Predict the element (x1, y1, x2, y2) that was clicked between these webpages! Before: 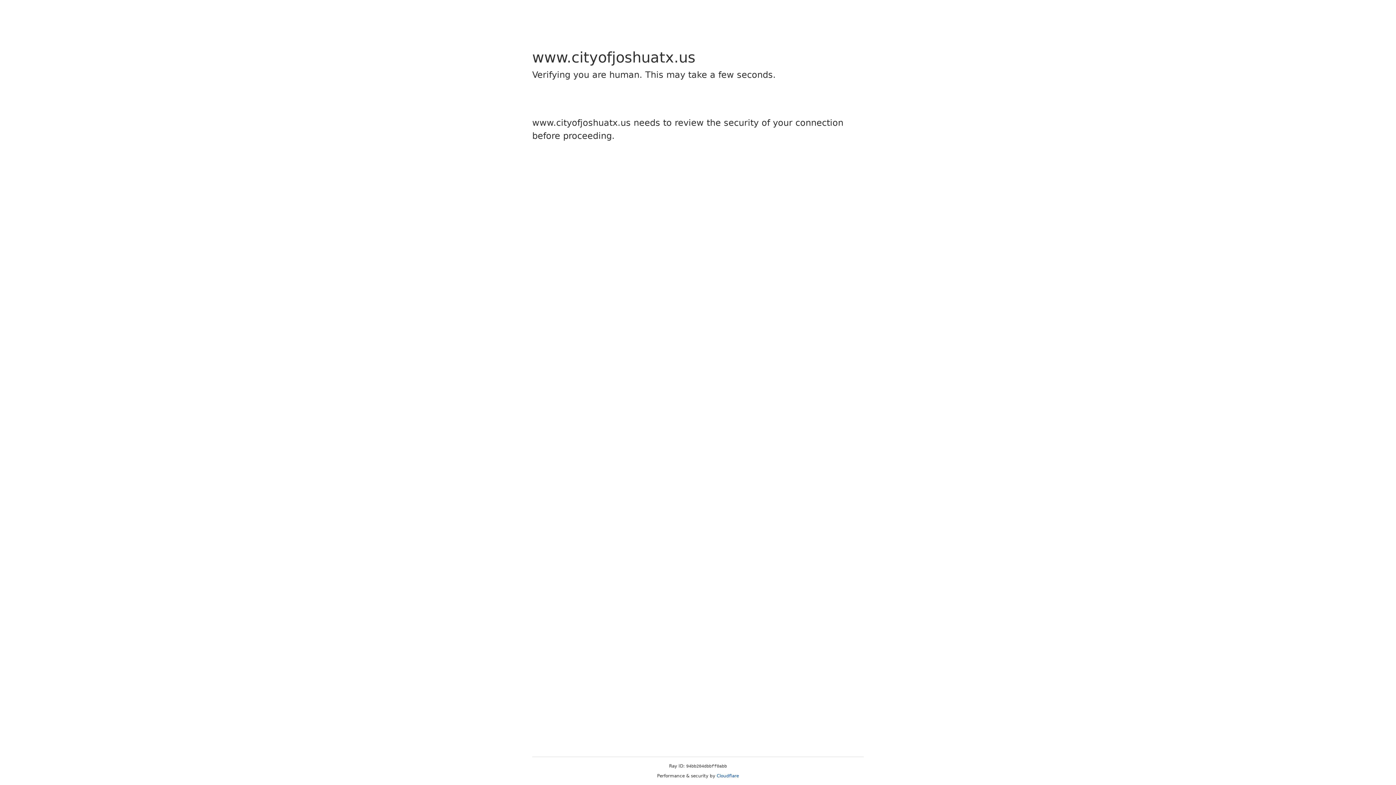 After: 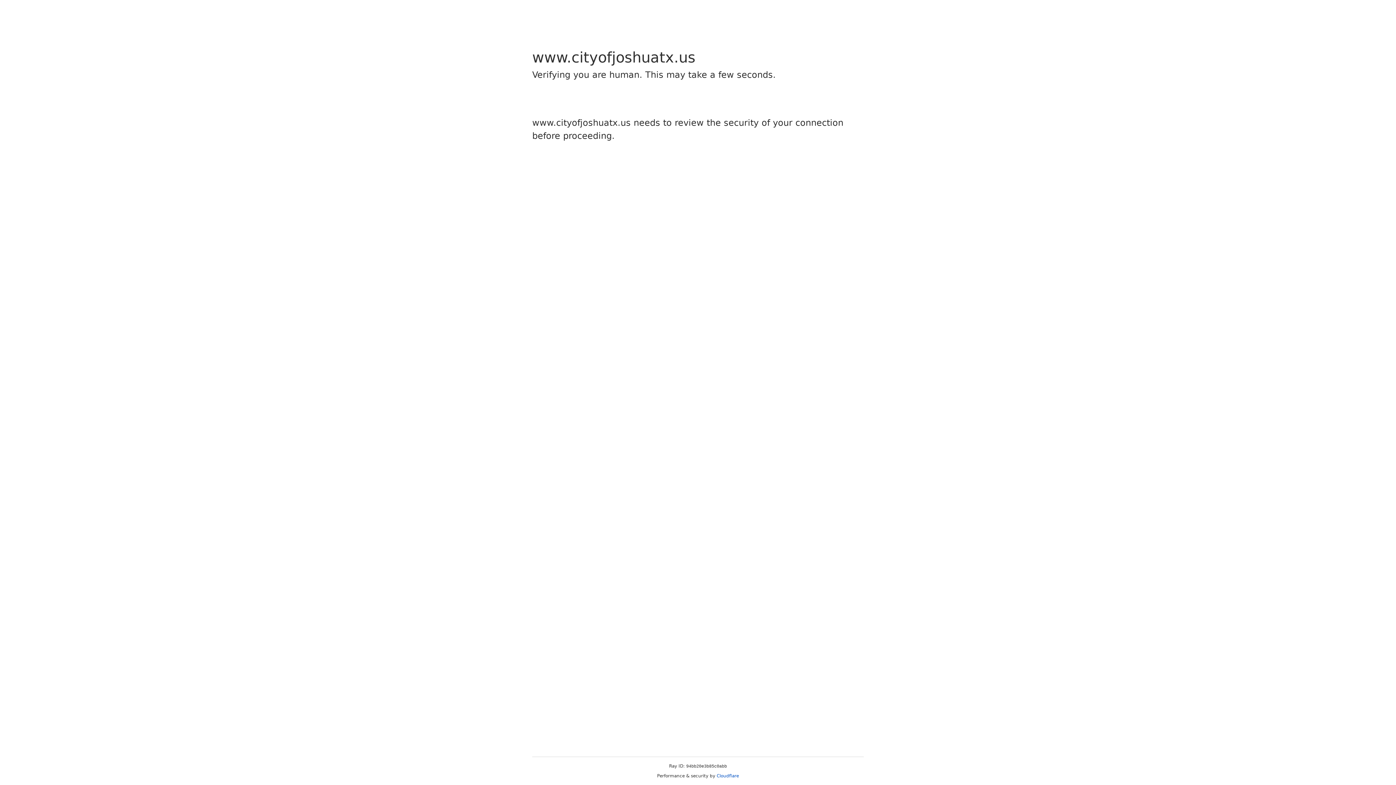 Action: label: Cloudflare bbox: (716, 773, 739, 778)